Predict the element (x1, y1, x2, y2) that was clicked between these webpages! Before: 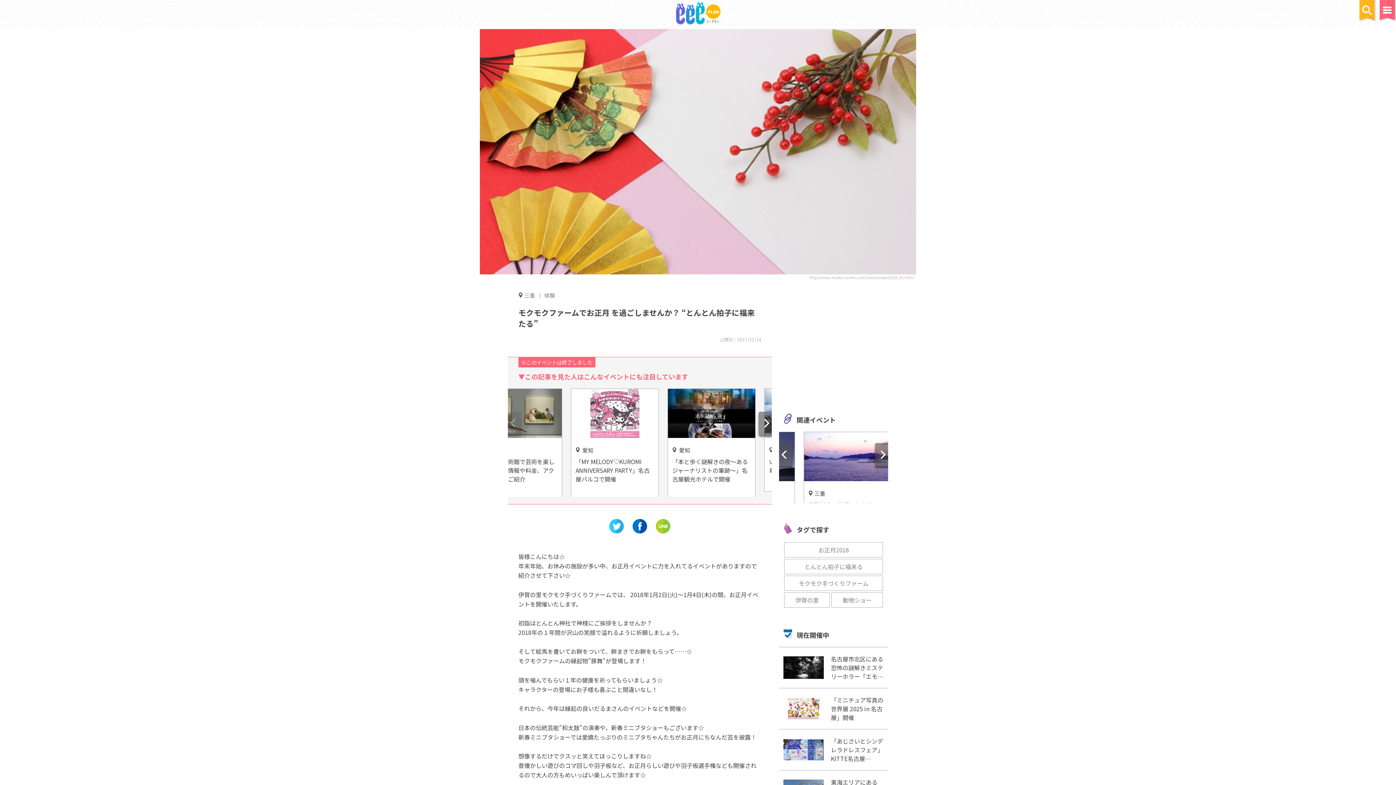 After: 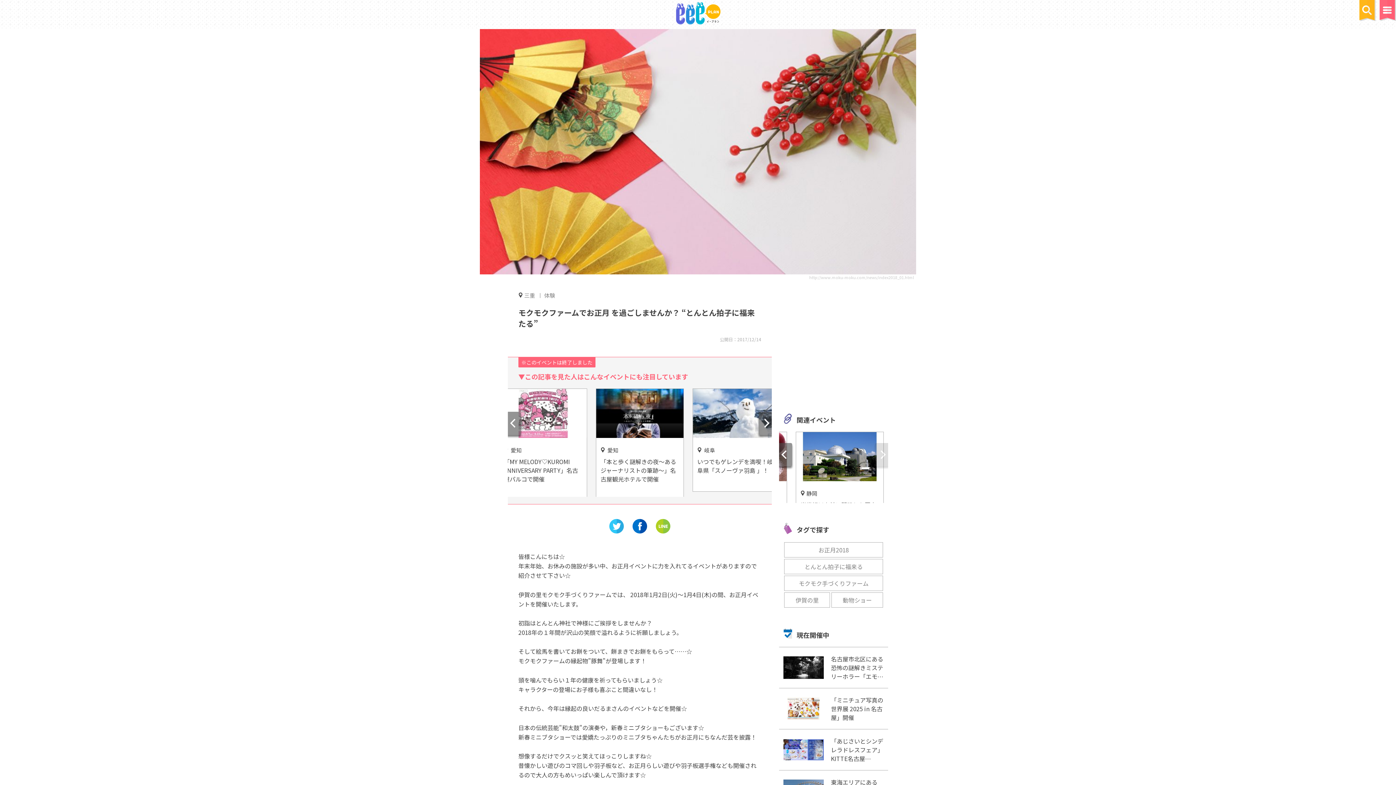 Action: bbox: (480, 274, 916, 280) label: http://www.moku-moku.com/news/index2018_01.html